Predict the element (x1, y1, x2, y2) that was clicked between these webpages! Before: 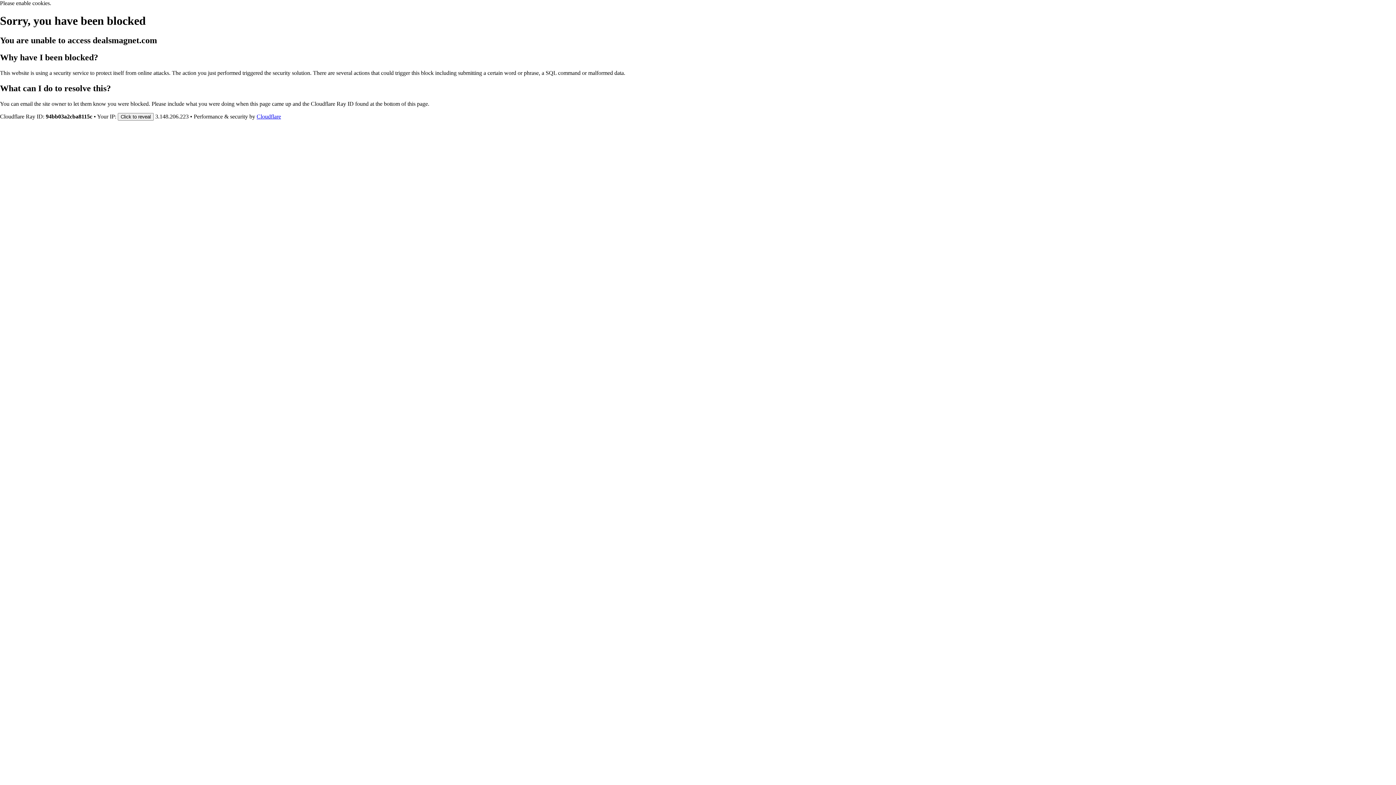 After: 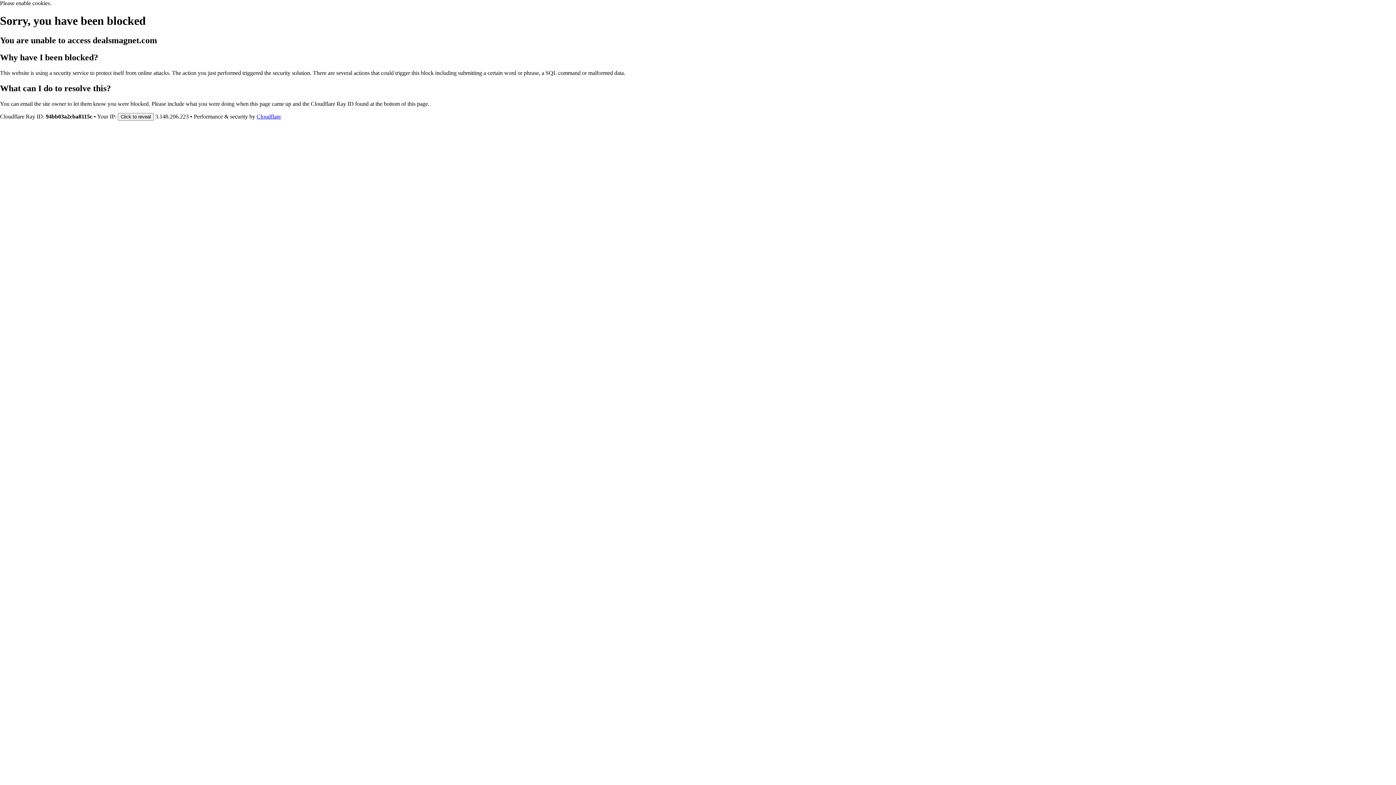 Action: bbox: (256, 113, 281, 119) label: Cloudflare